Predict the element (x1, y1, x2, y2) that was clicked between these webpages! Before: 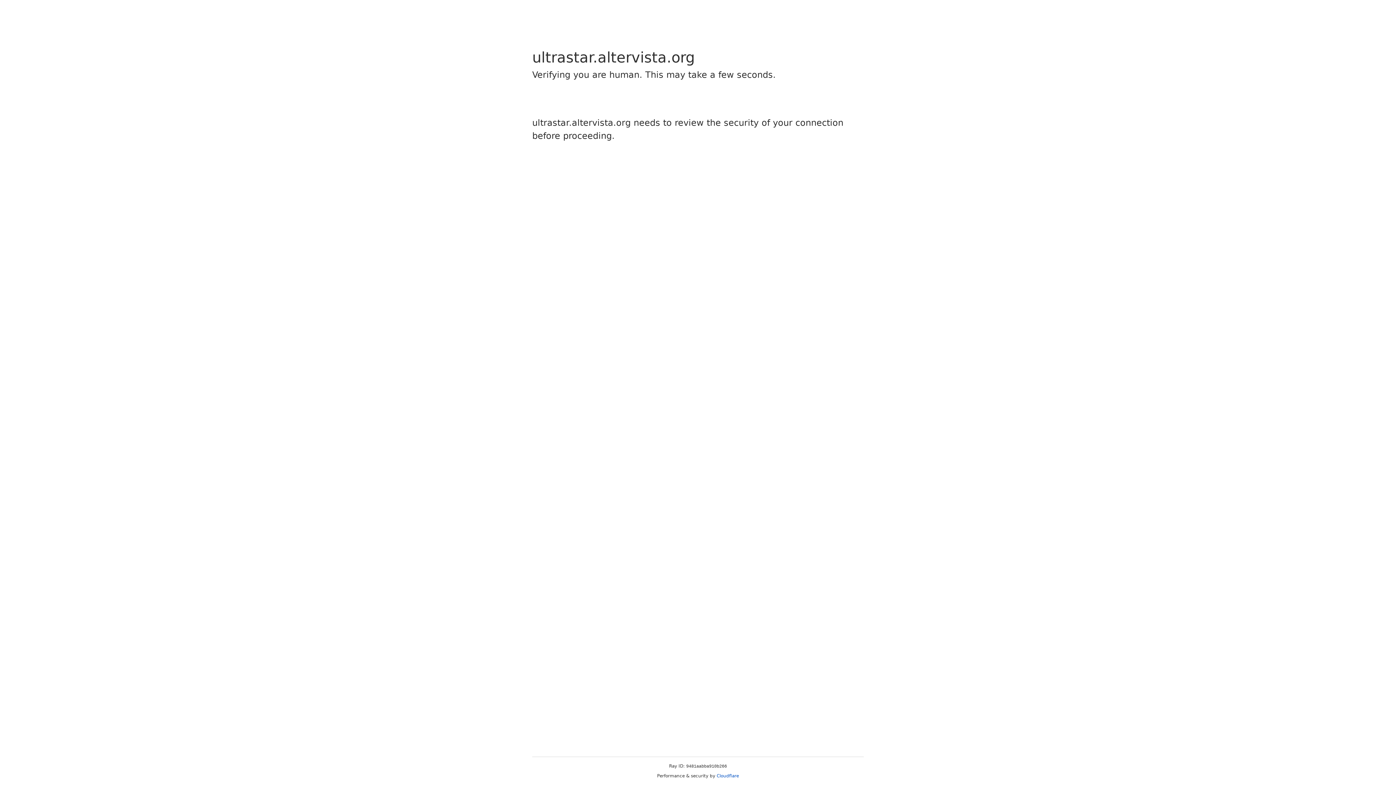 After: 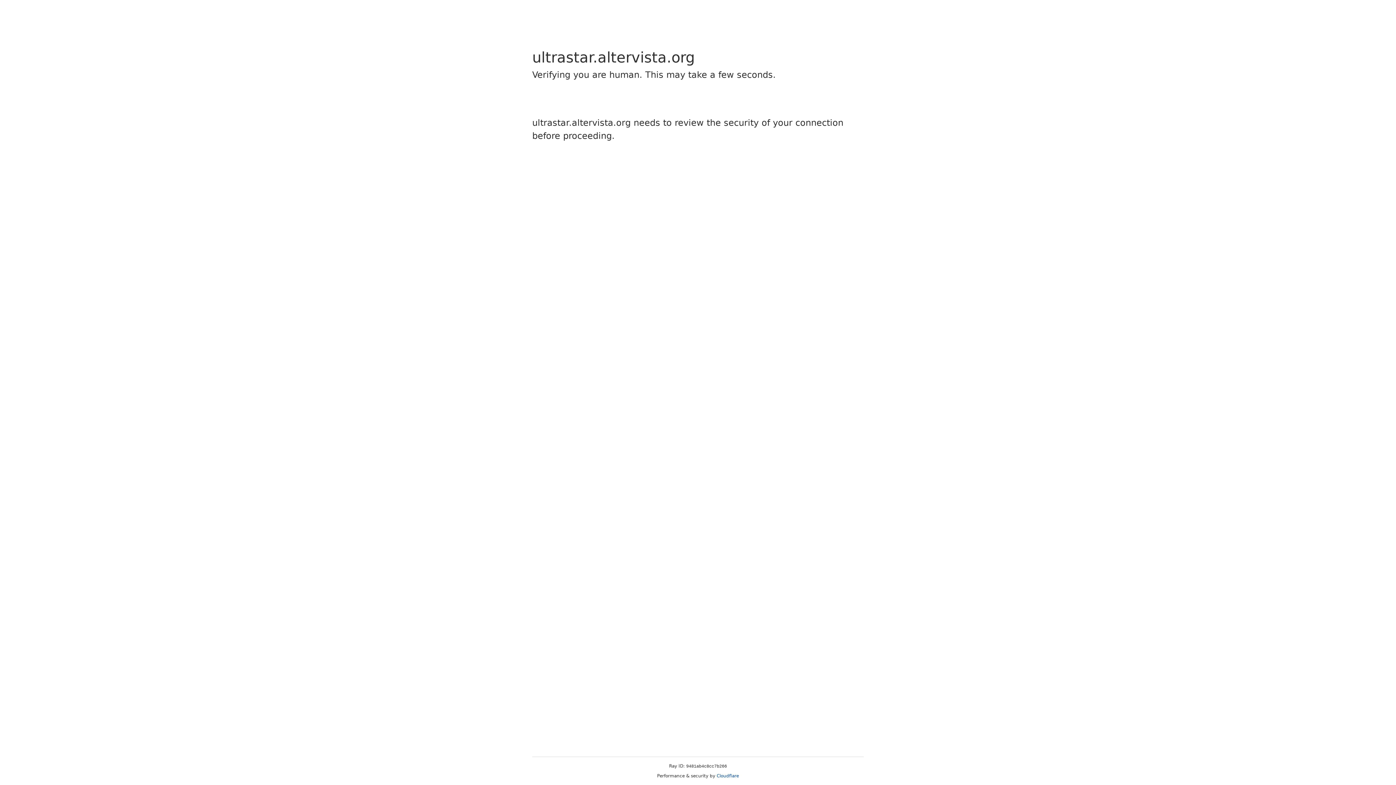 Action: label: Cloudflare bbox: (716, 773, 739, 778)